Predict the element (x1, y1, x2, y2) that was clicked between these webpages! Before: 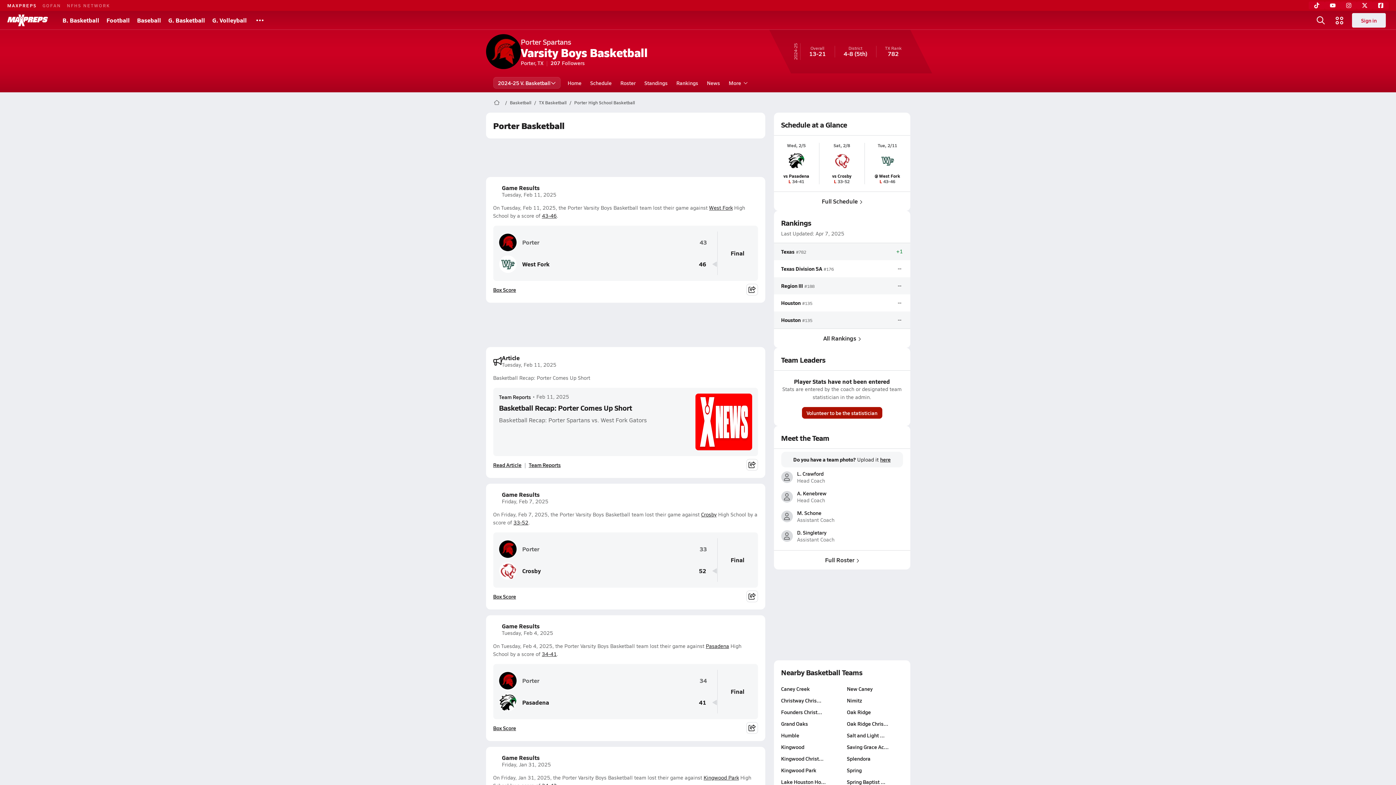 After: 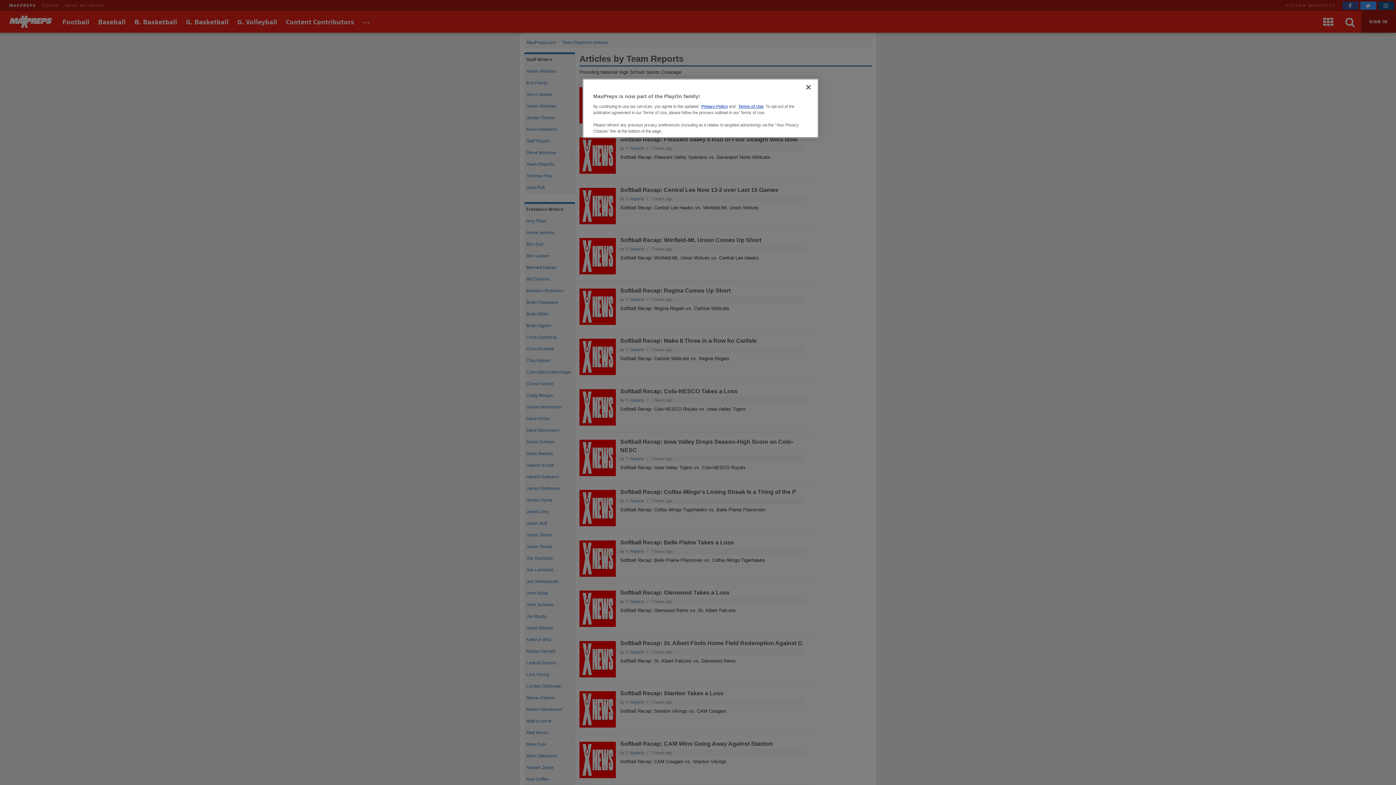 Action: bbox: (528, 461, 560, 468) label: Team Reports